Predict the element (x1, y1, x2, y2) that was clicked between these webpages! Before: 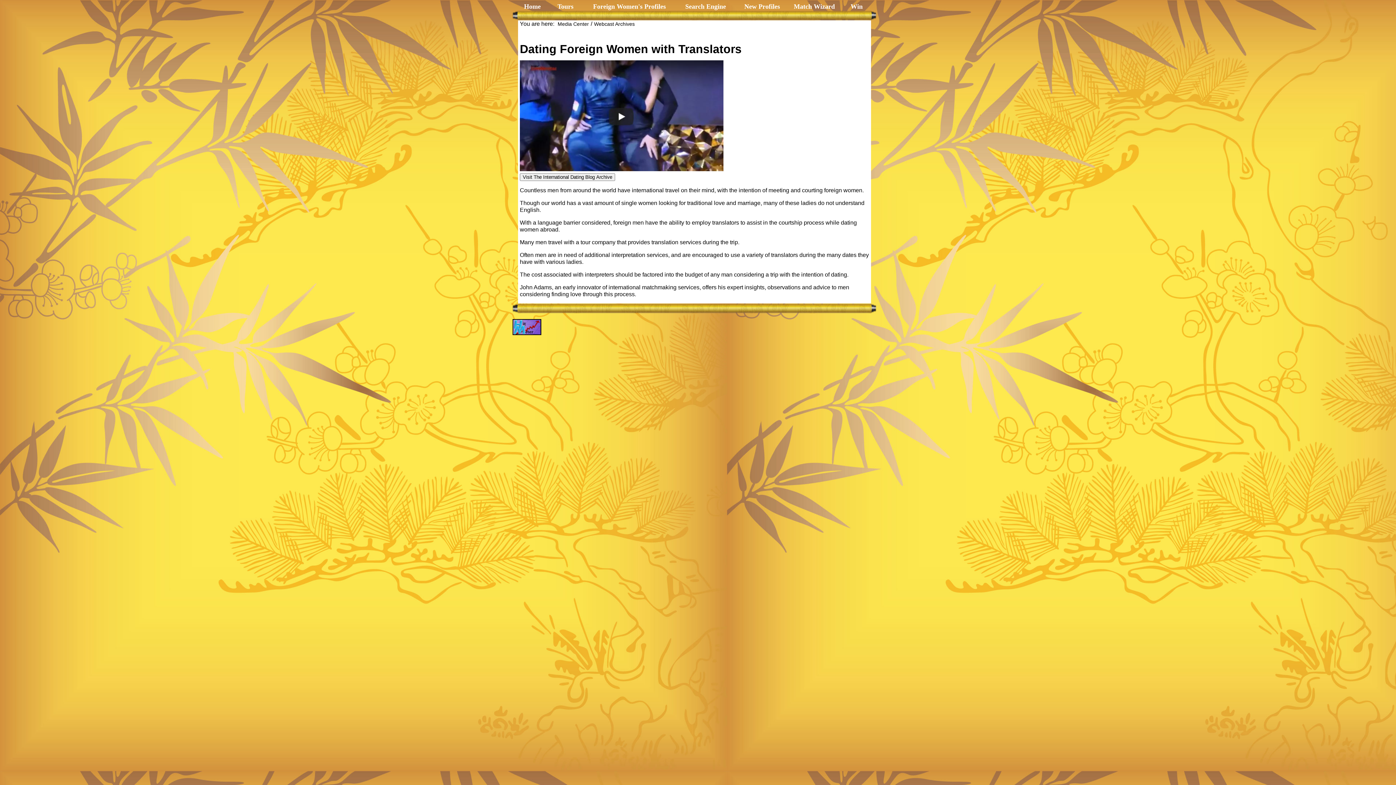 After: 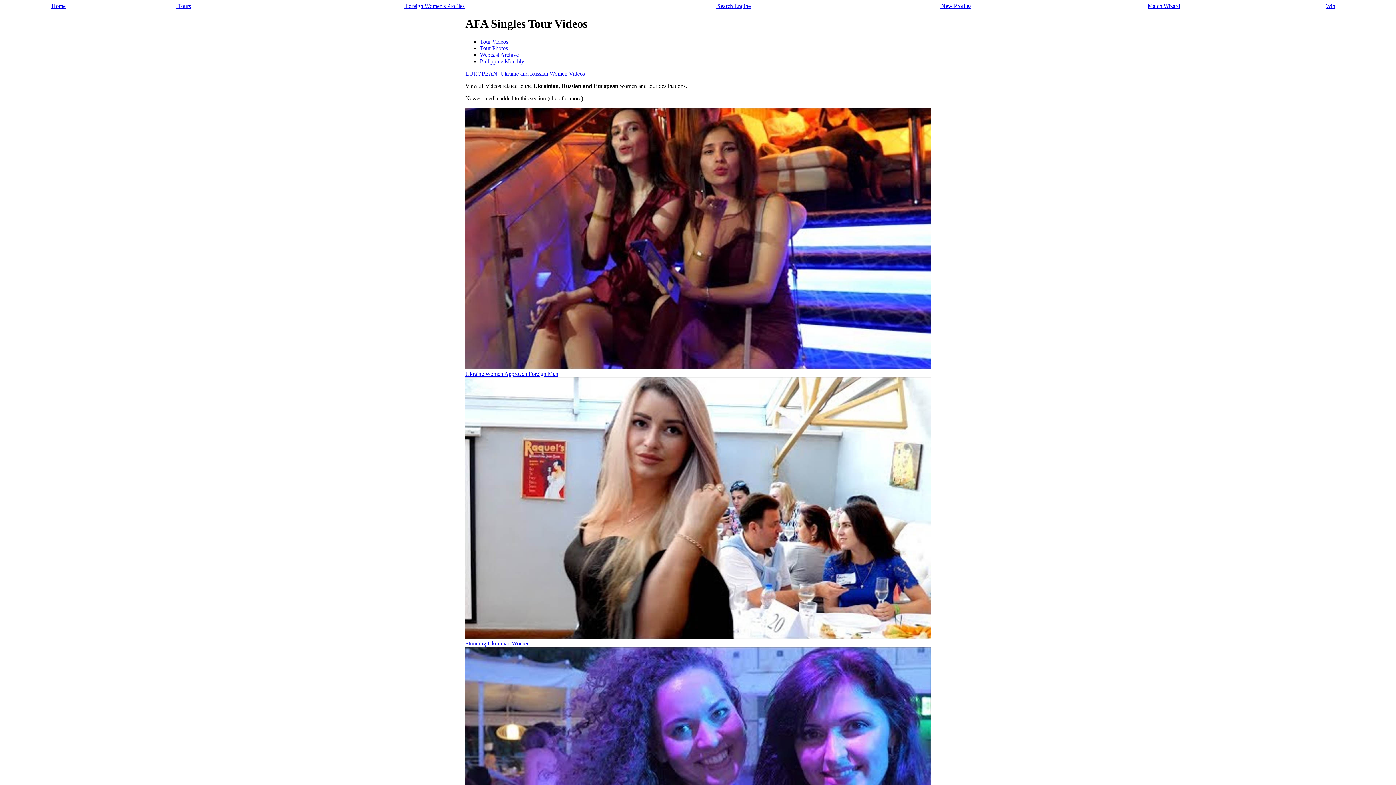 Action: bbox: (556, 21, 590, 26) label: Media Center